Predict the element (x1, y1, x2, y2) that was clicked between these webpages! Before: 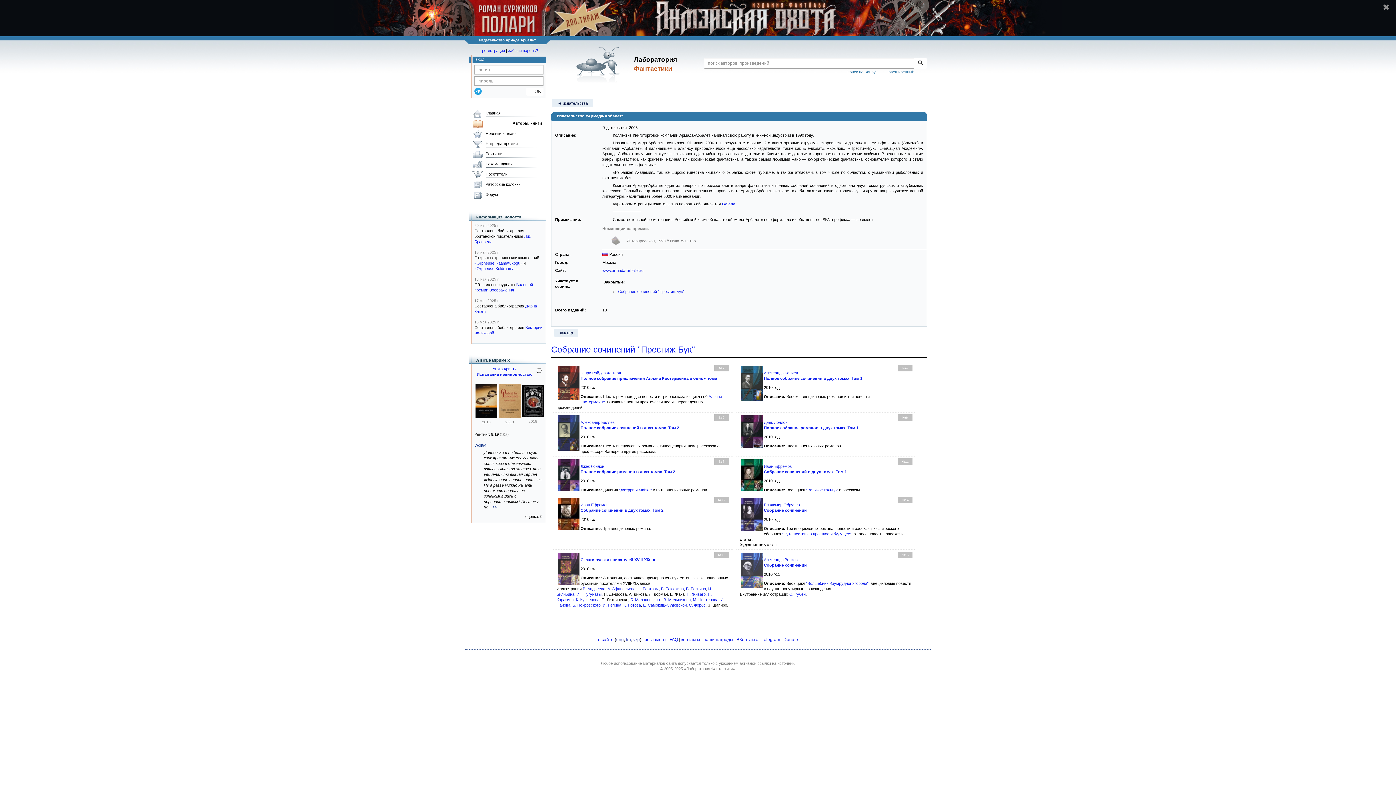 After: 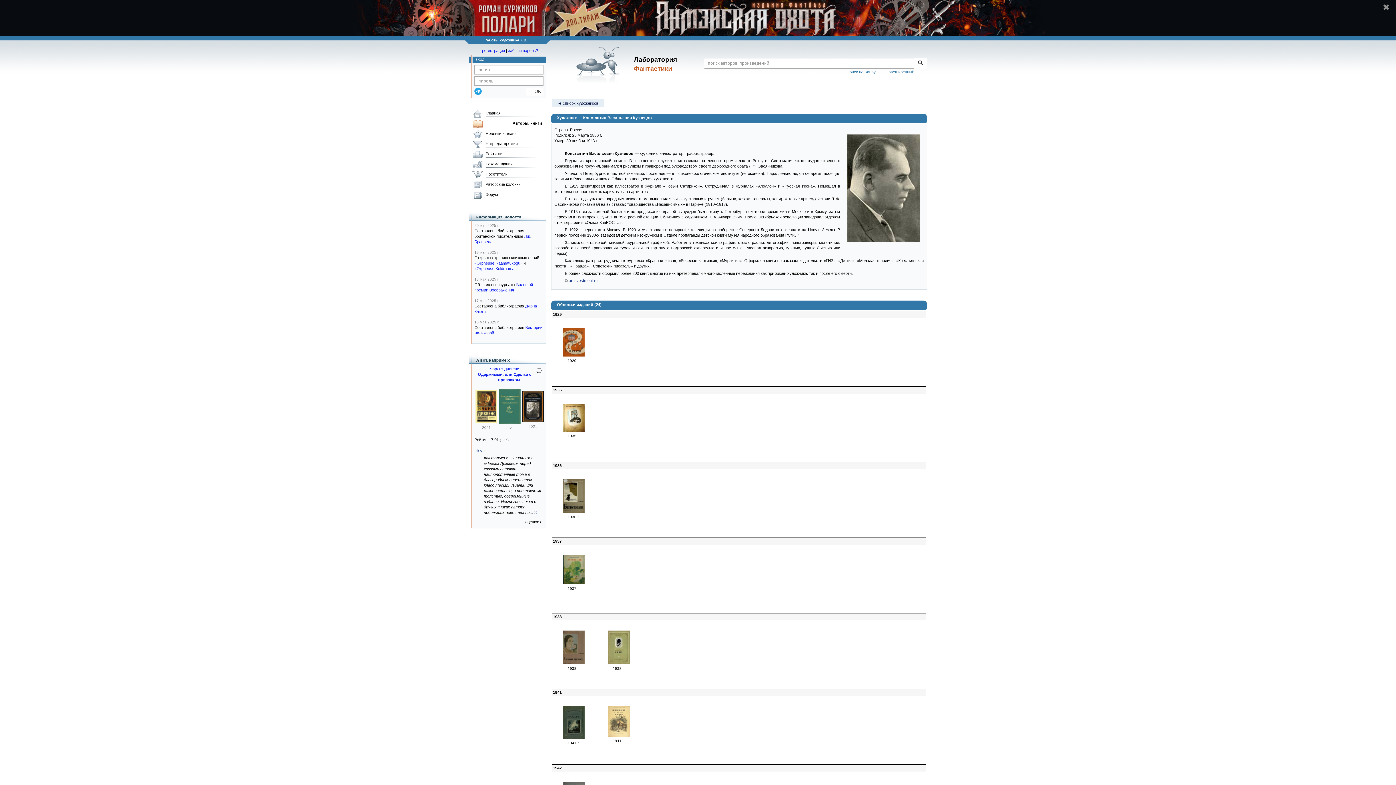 Action: label: К. Кузнецова bbox: (576, 597, 599, 602)